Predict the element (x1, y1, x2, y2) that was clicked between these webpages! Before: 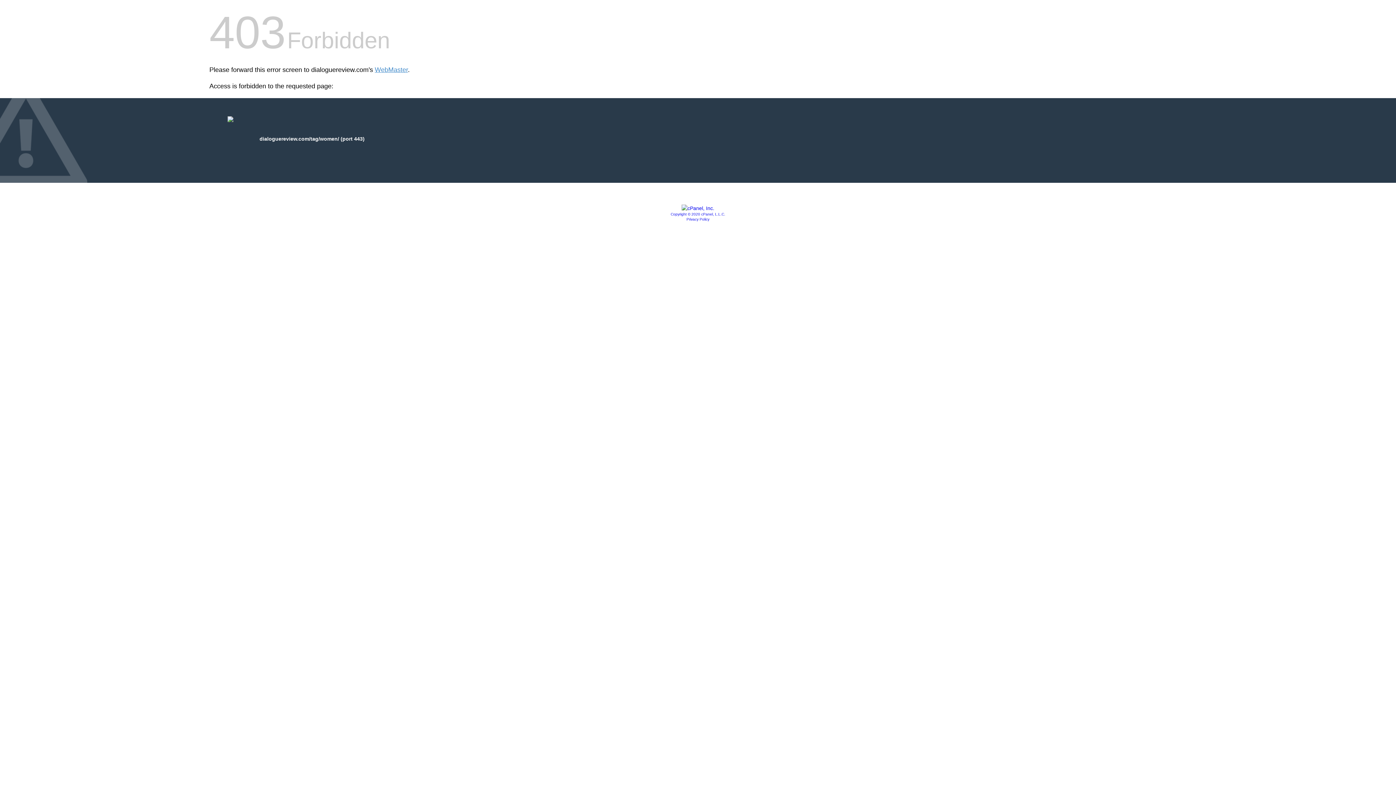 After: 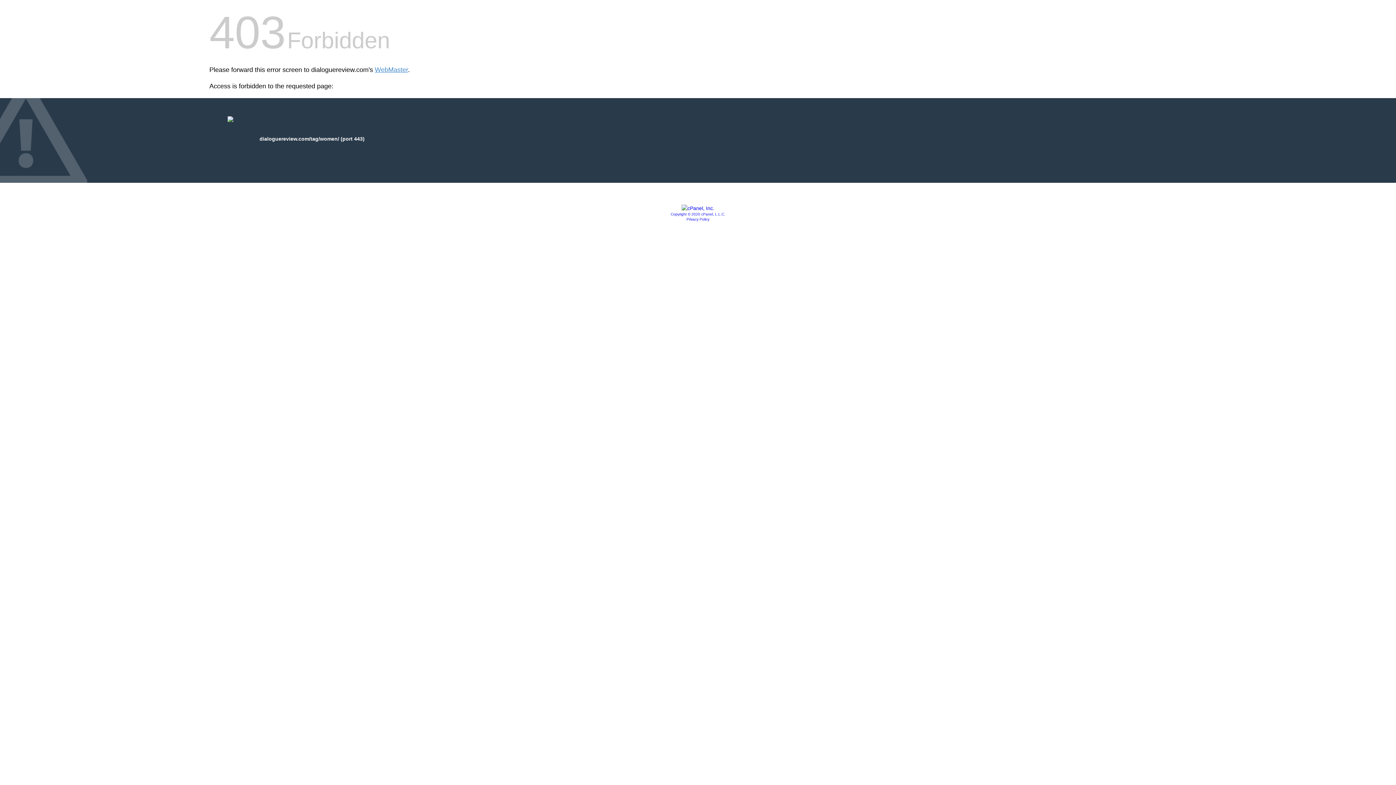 Action: label: Copyright © 2020 cPanel, L.L.C. bbox: (670, 212, 725, 216)